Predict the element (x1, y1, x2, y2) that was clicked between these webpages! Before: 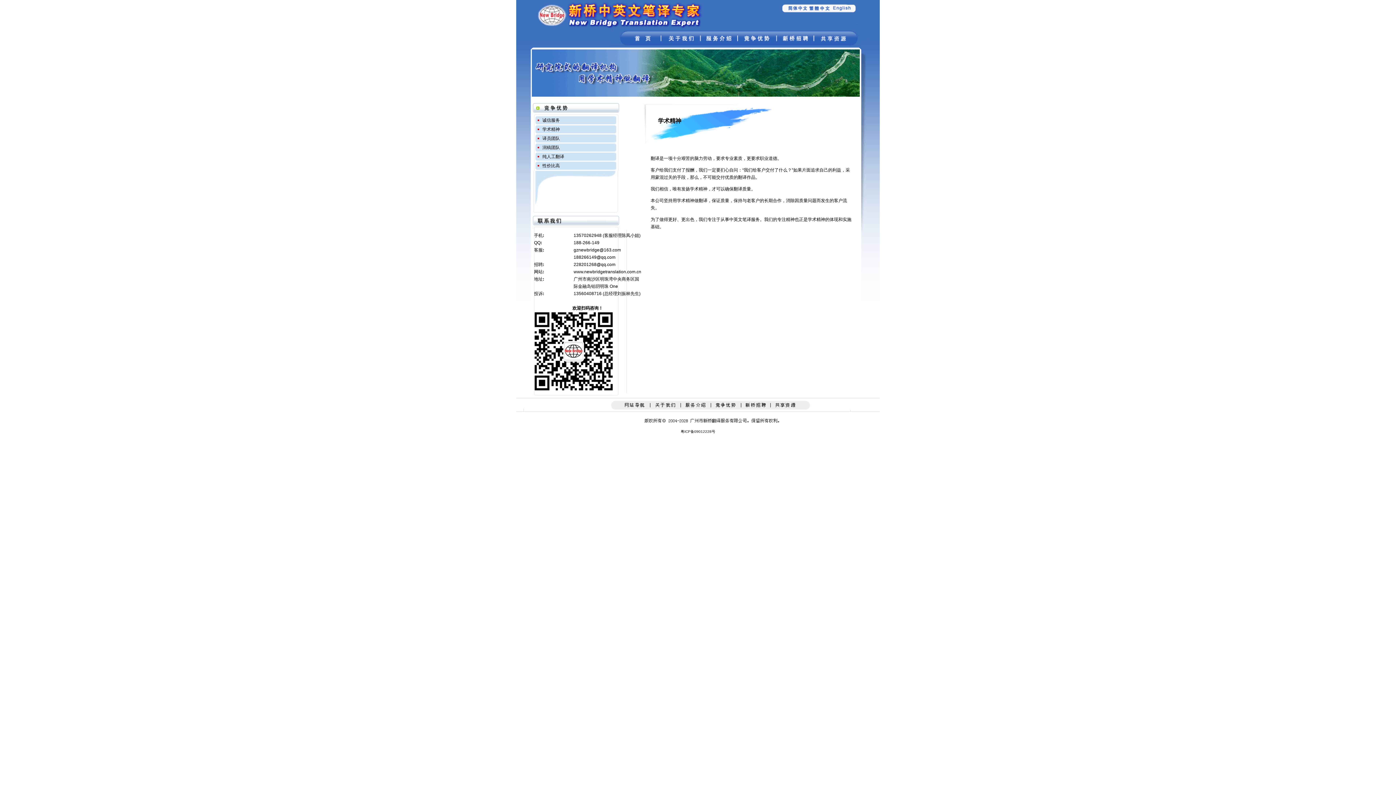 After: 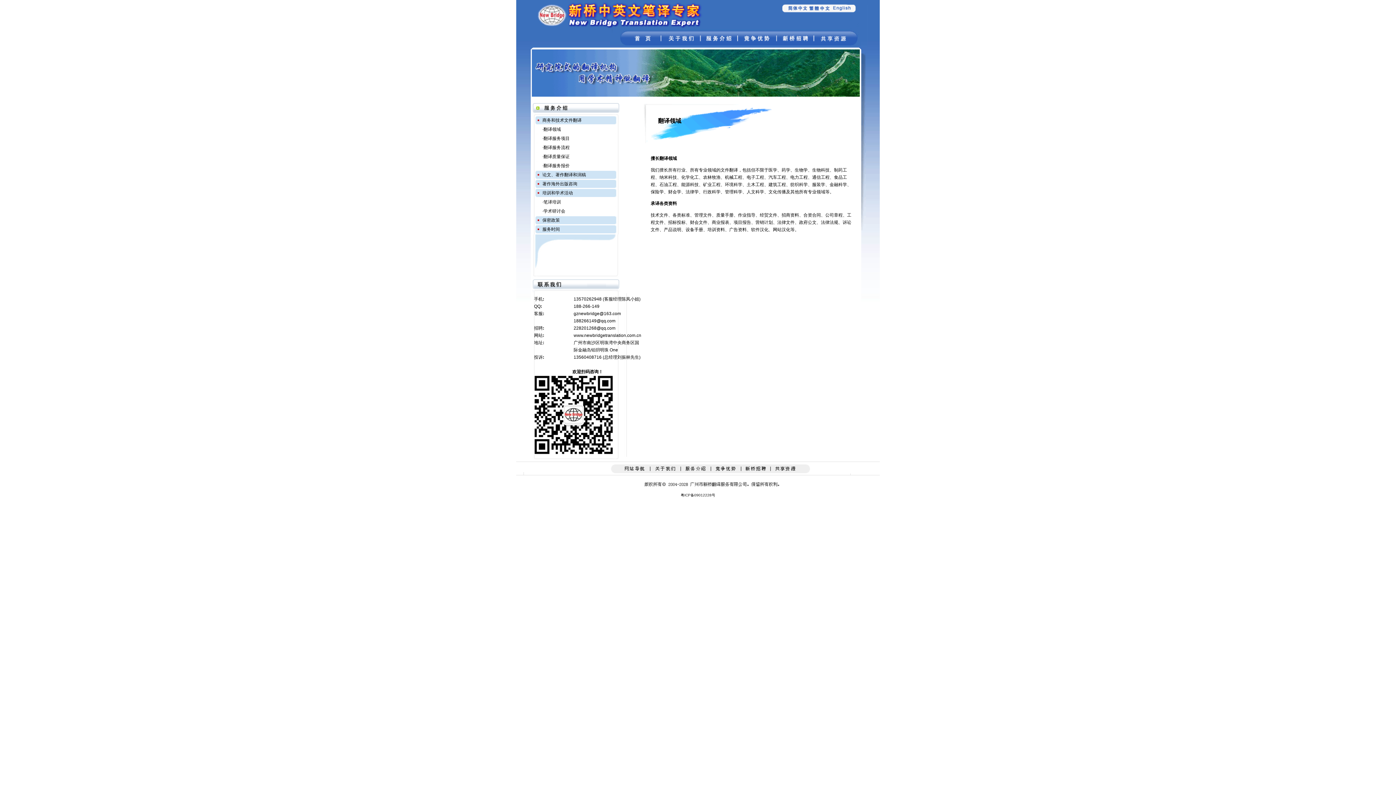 Action: bbox: (704, 38, 733, 44)